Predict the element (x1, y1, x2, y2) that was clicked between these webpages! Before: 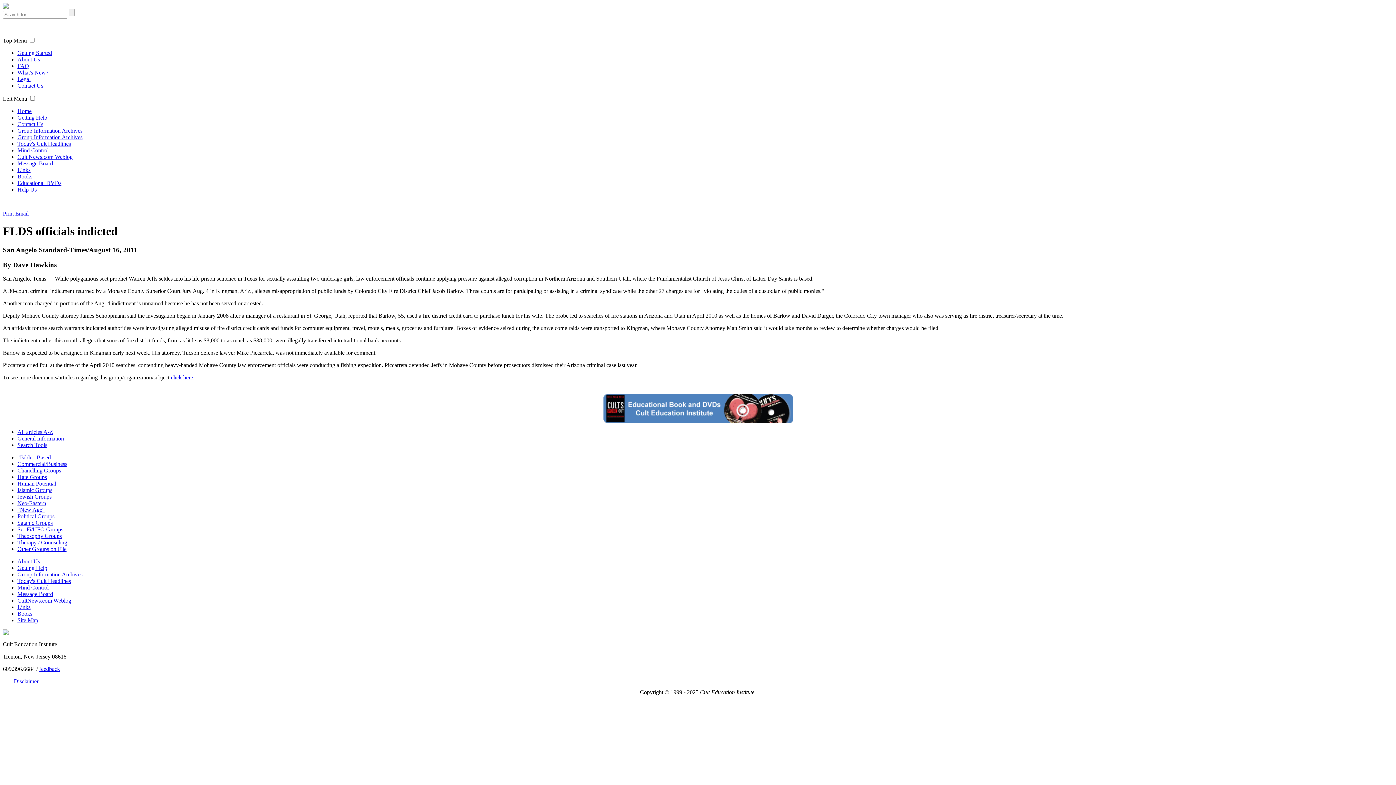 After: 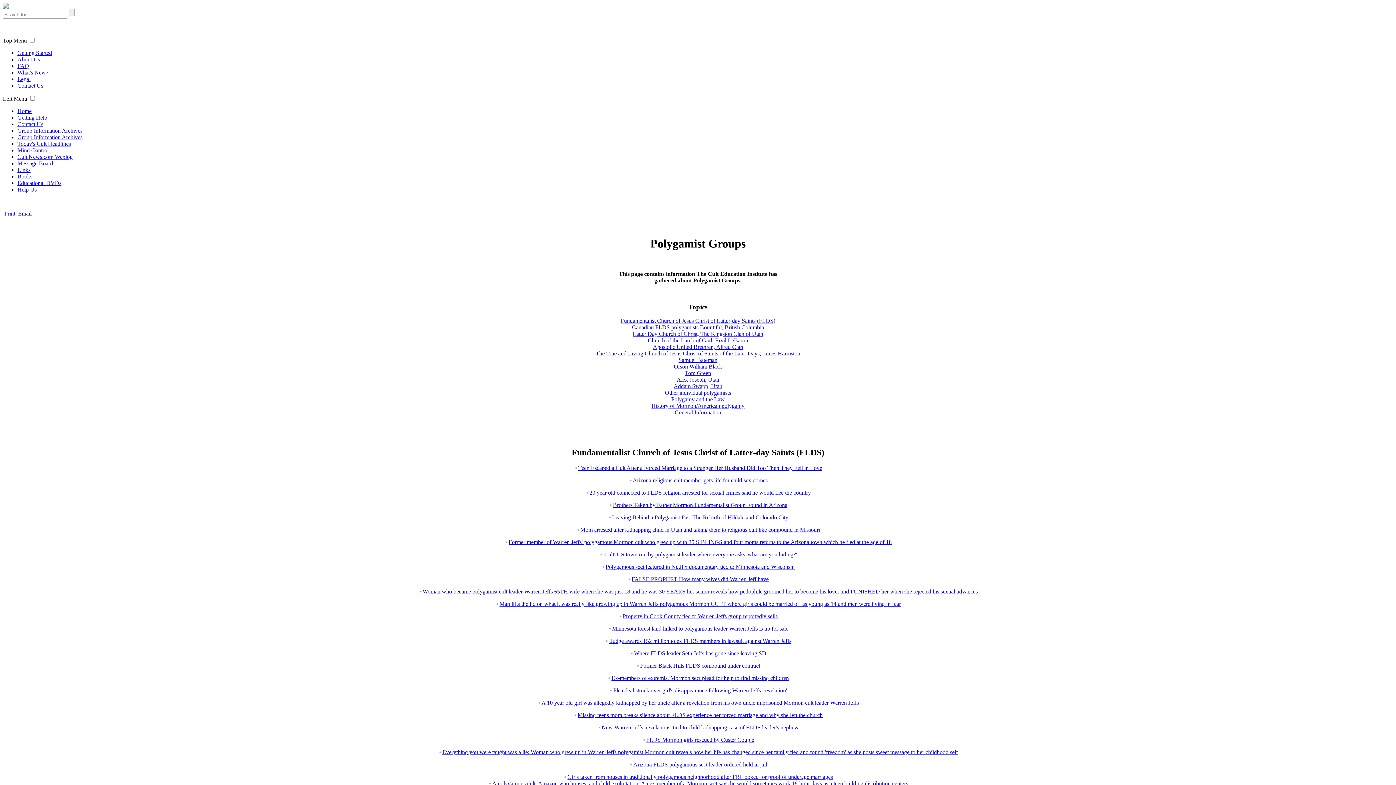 Action: label: click here bbox: (170, 374, 193, 380)